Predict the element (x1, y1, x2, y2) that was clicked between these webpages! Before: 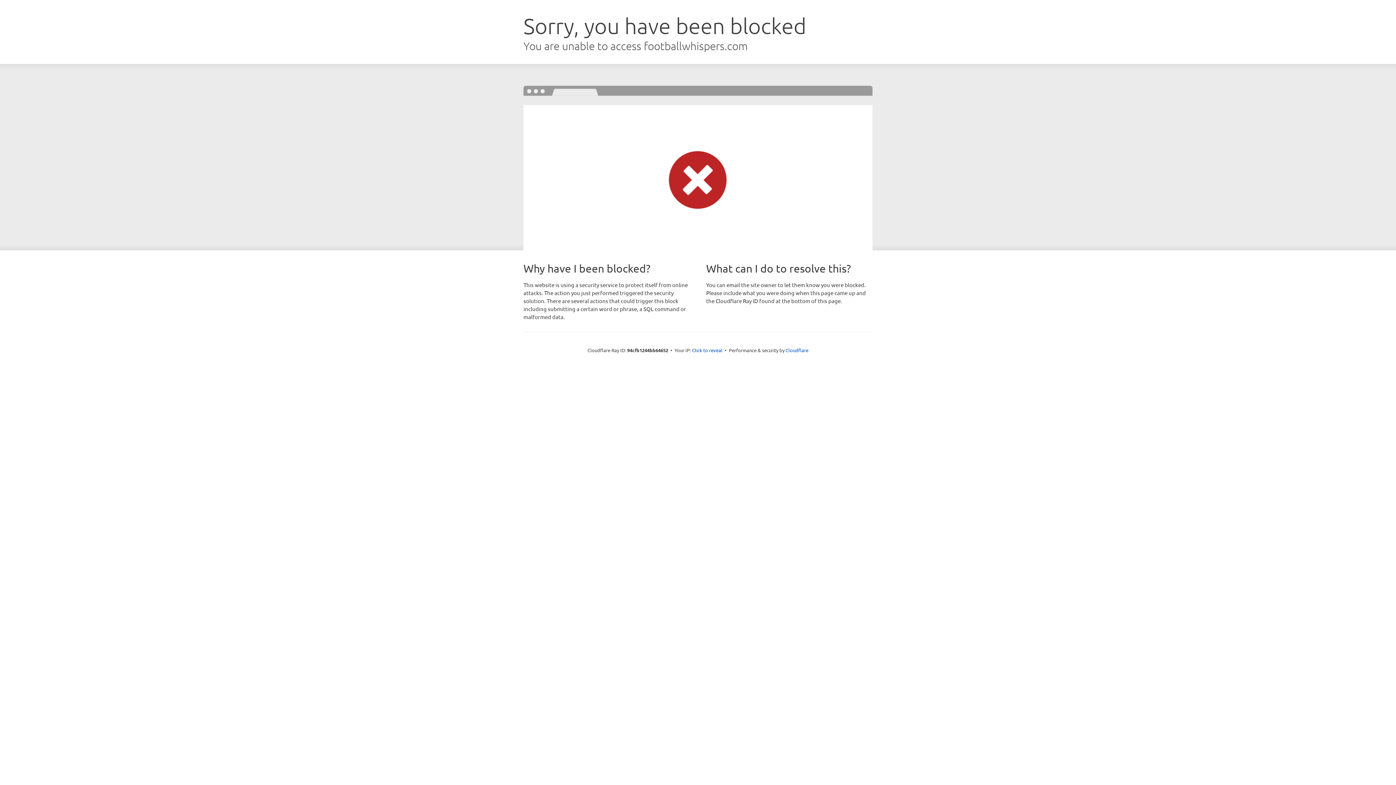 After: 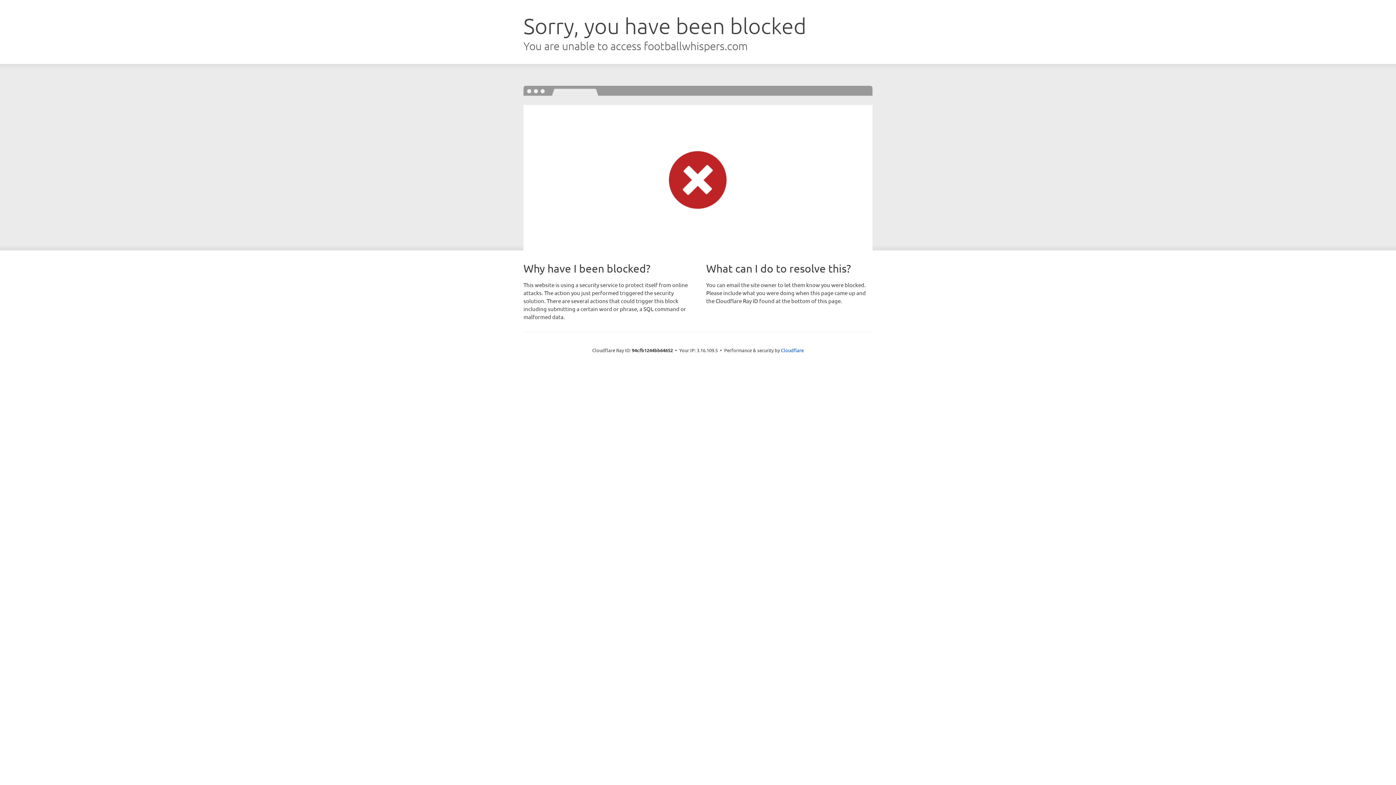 Action: label: Click to reveal bbox: (692, 346, 722, 353)